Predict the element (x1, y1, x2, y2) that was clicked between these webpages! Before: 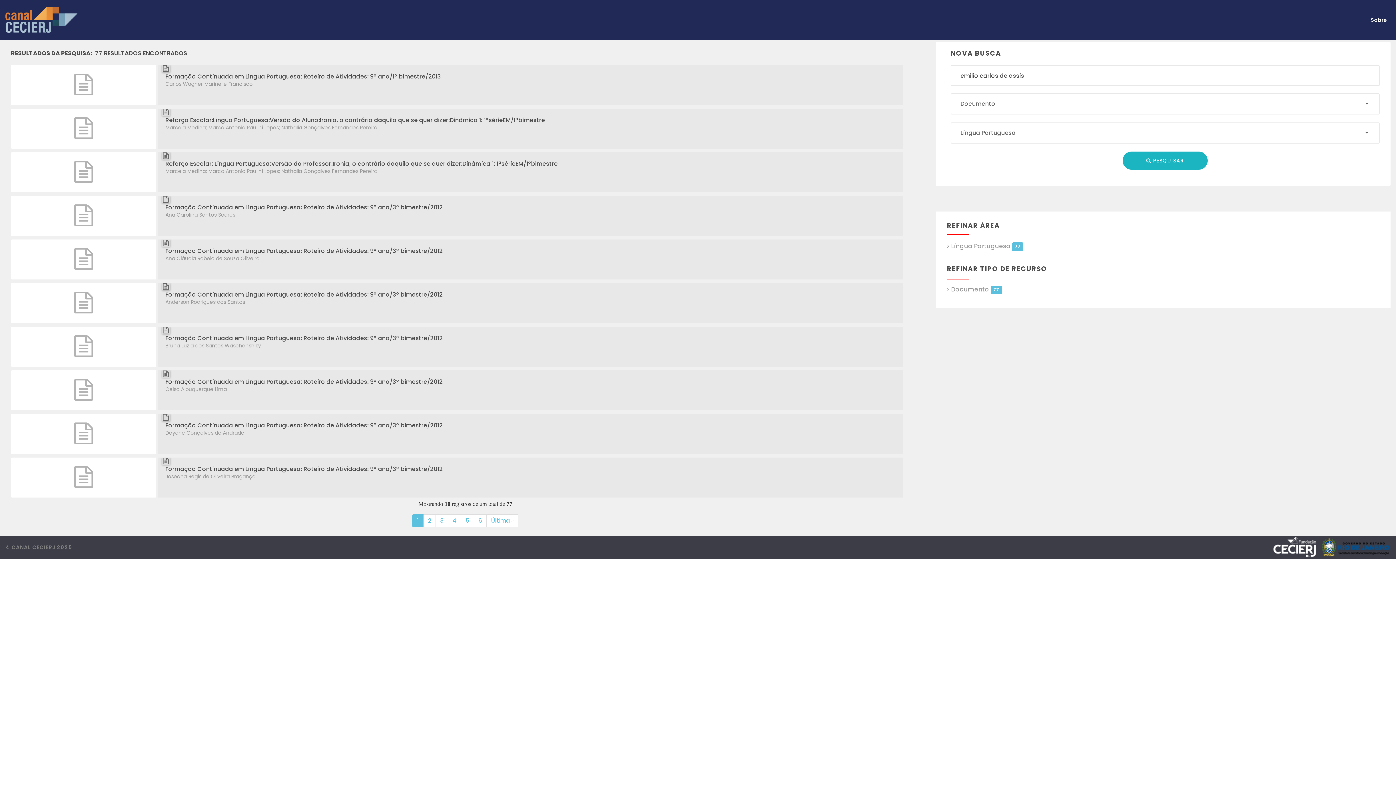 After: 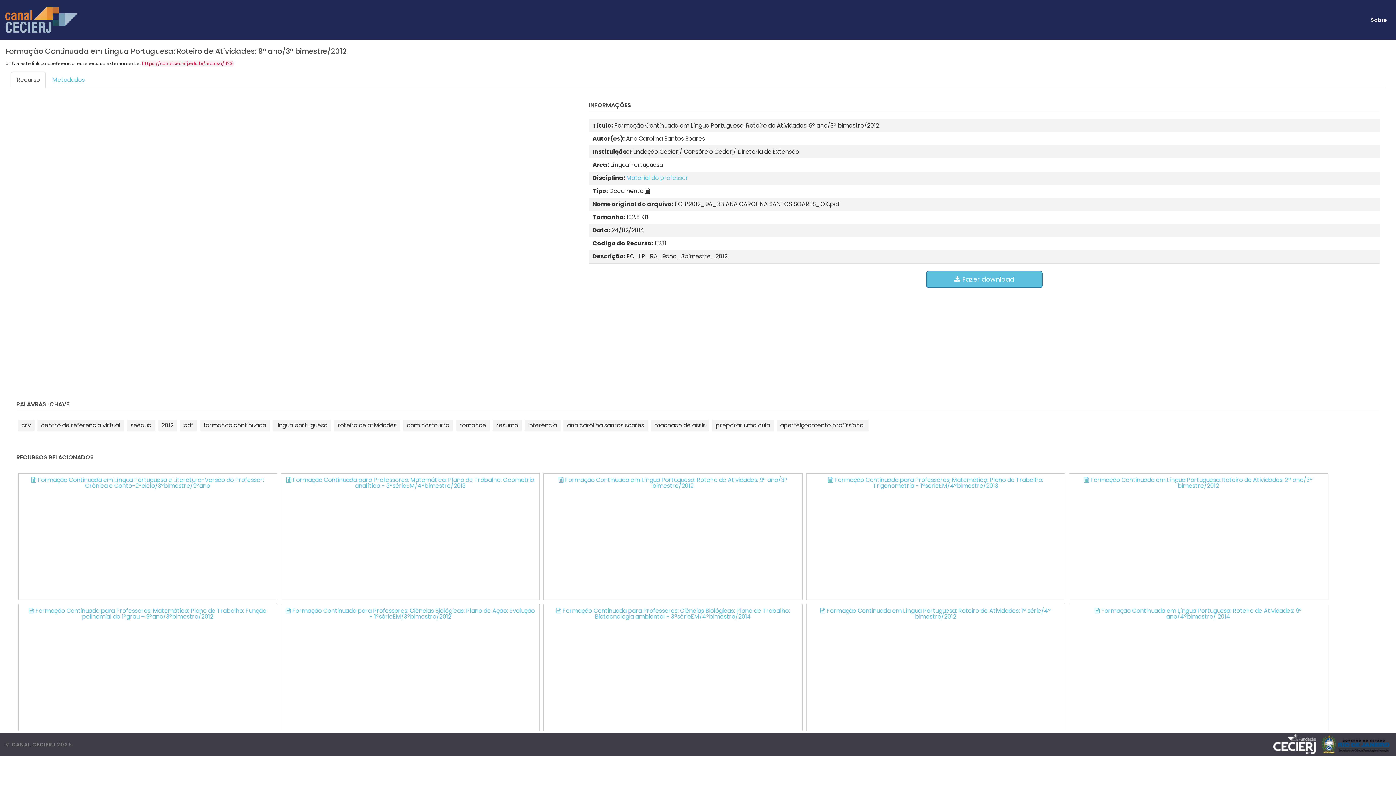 Action: bbox: (165, 203, 442, 211) label: Formação Continuada em Língua Portuguesa: Roteiro de Atividades: 9º ano/3º bimestre/2012